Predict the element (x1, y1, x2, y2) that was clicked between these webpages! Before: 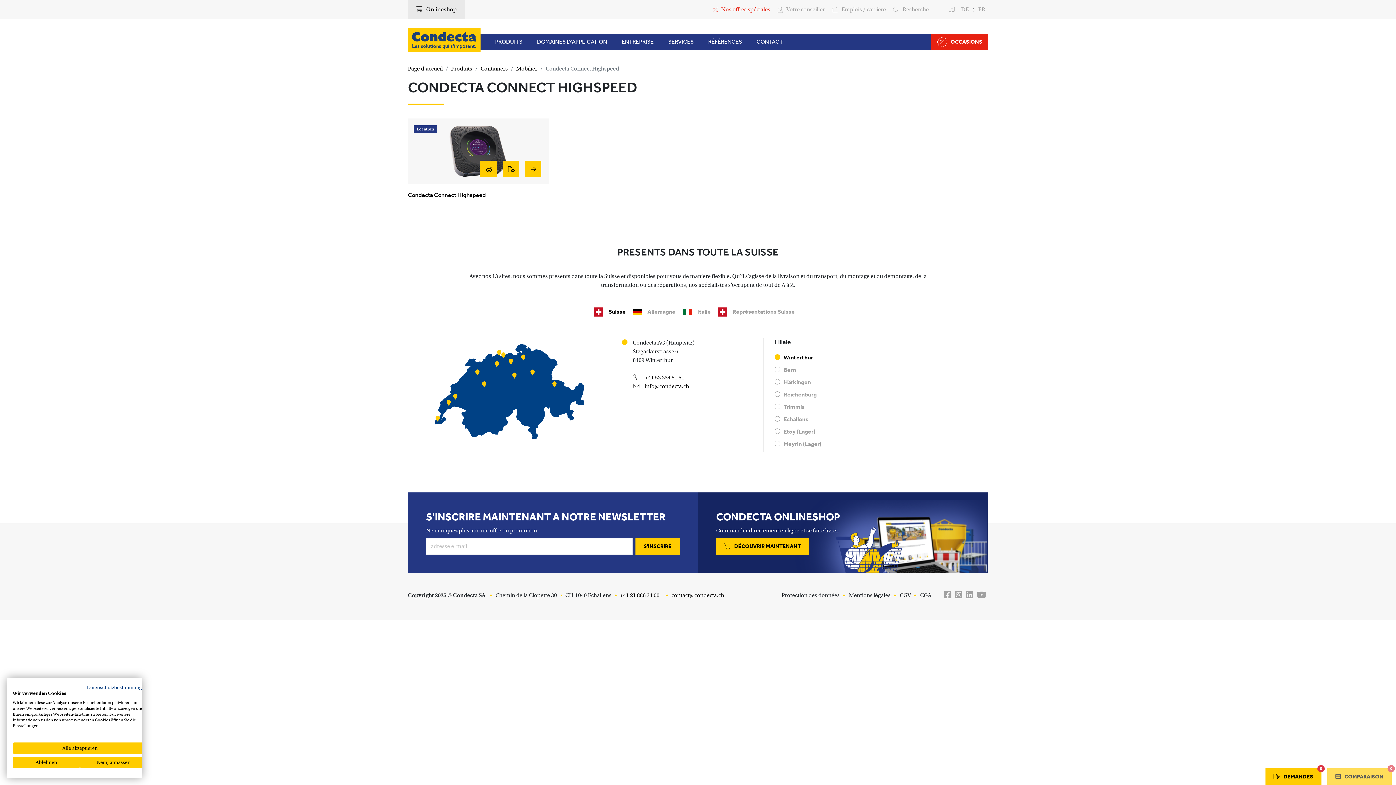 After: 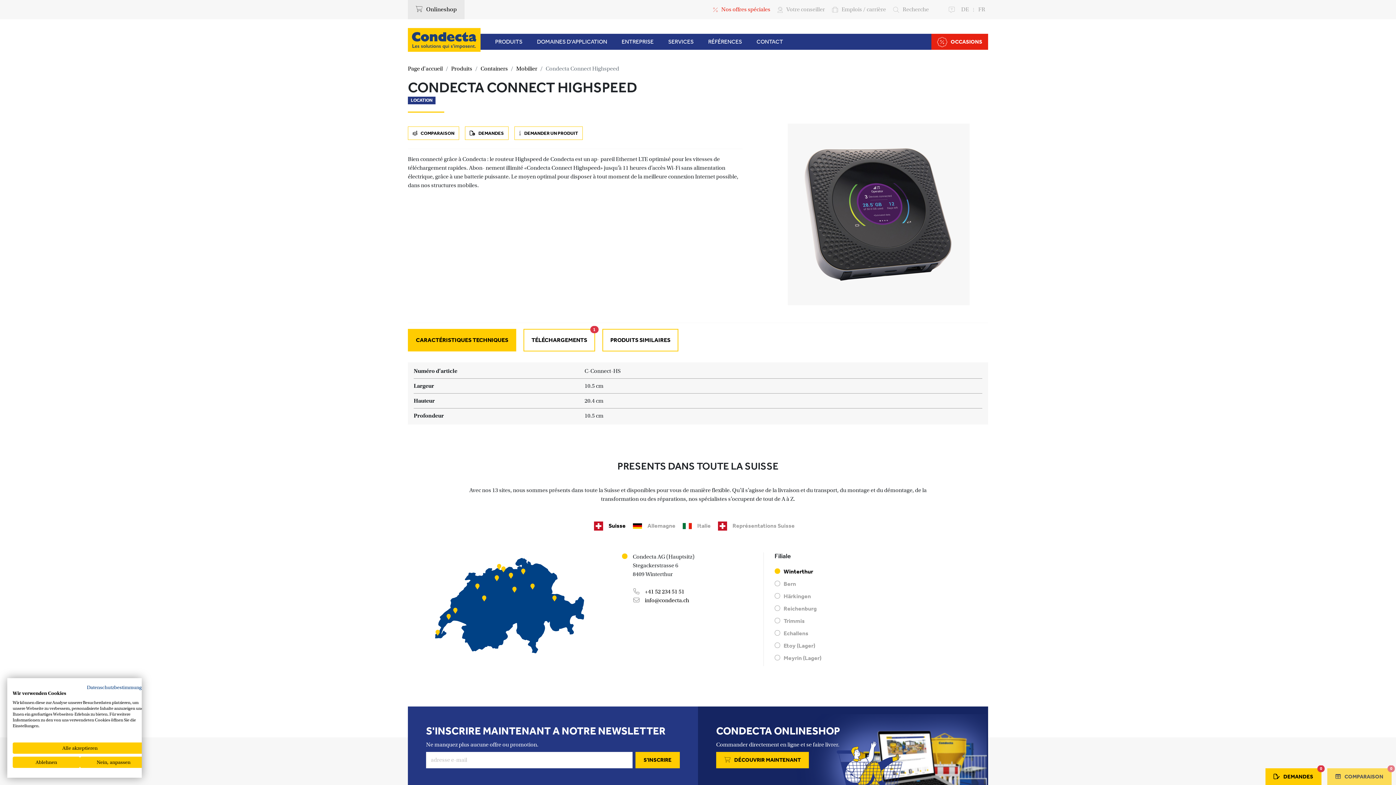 Action: bbox: (408, 191, 485, 198) label: Condecta Connect Highspeed